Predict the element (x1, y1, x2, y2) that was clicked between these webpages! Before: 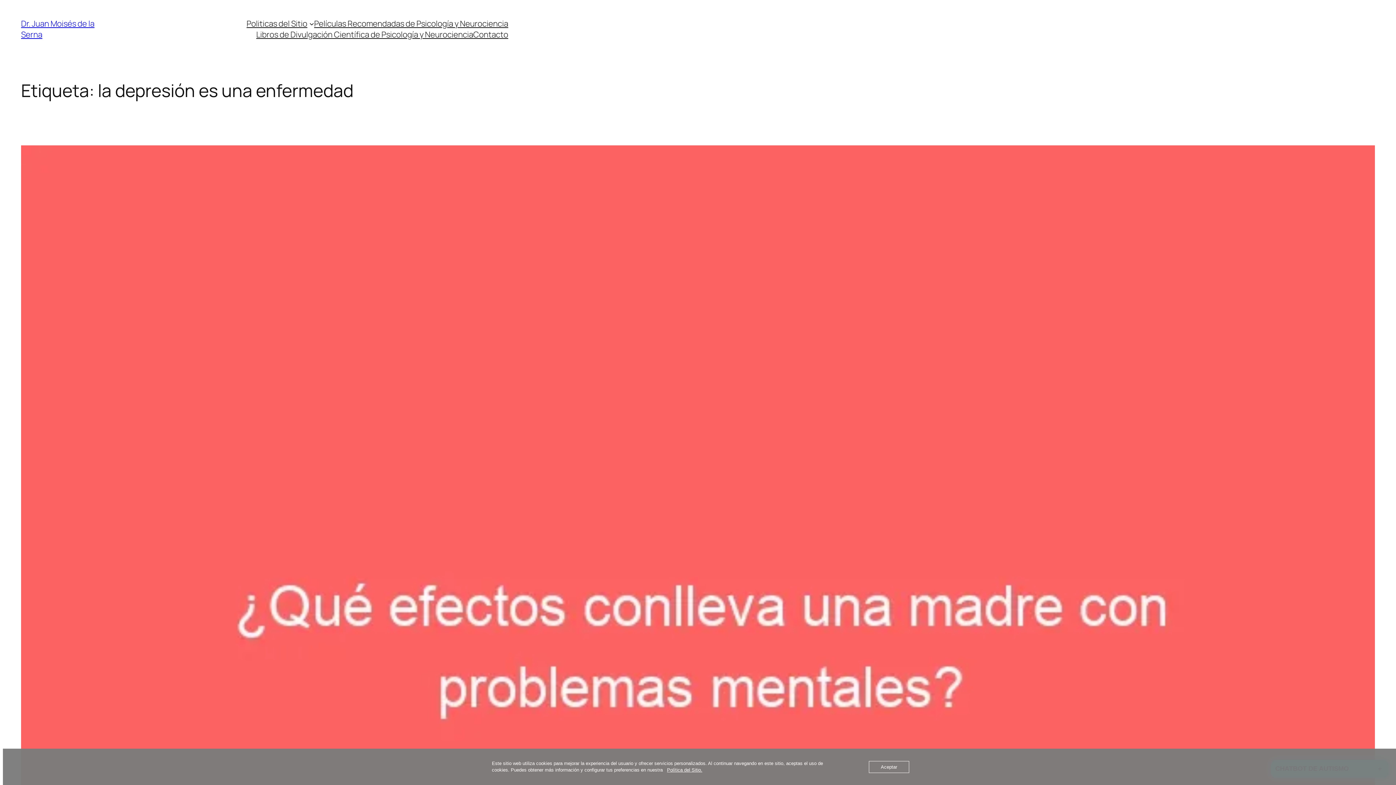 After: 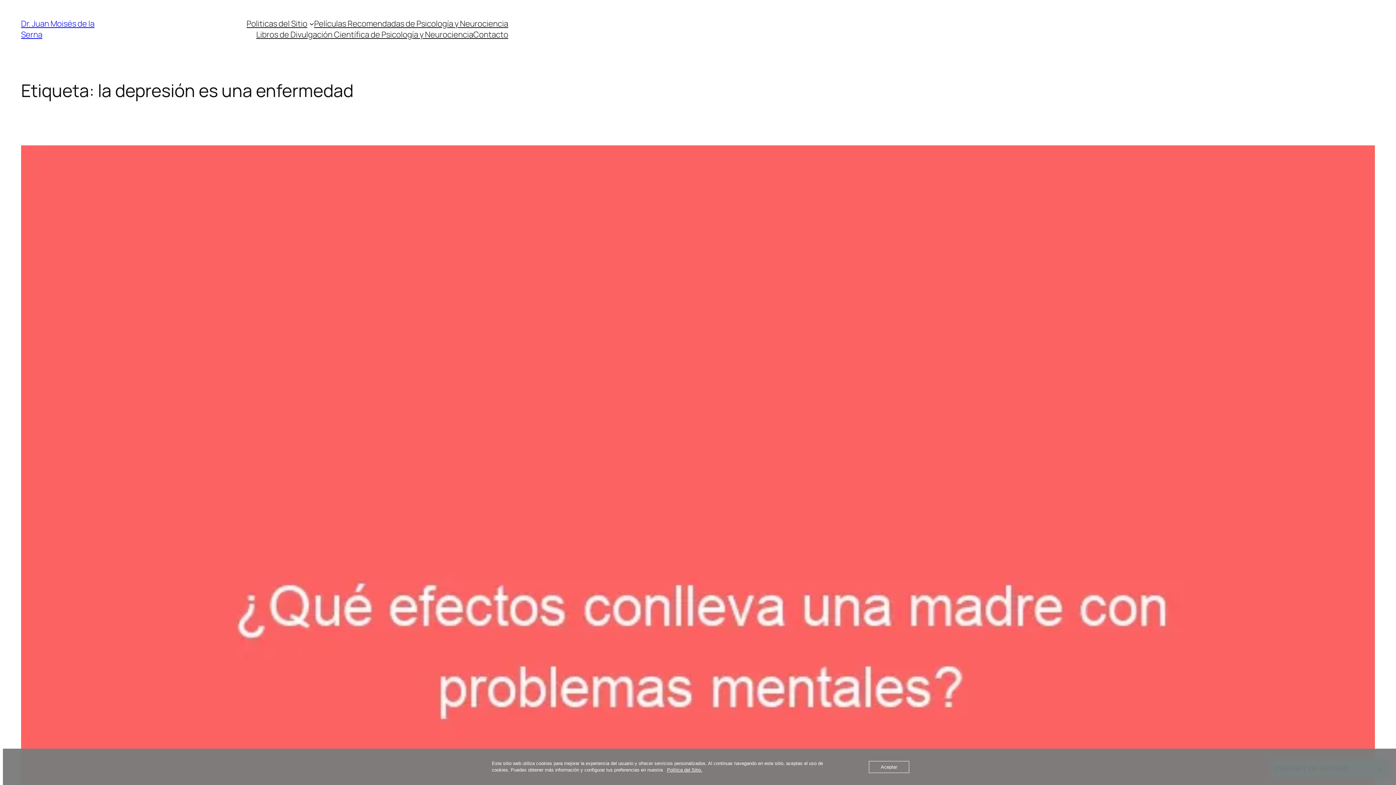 Action: bbox: (667, 767, 702, 773) label: Política del Sitio.